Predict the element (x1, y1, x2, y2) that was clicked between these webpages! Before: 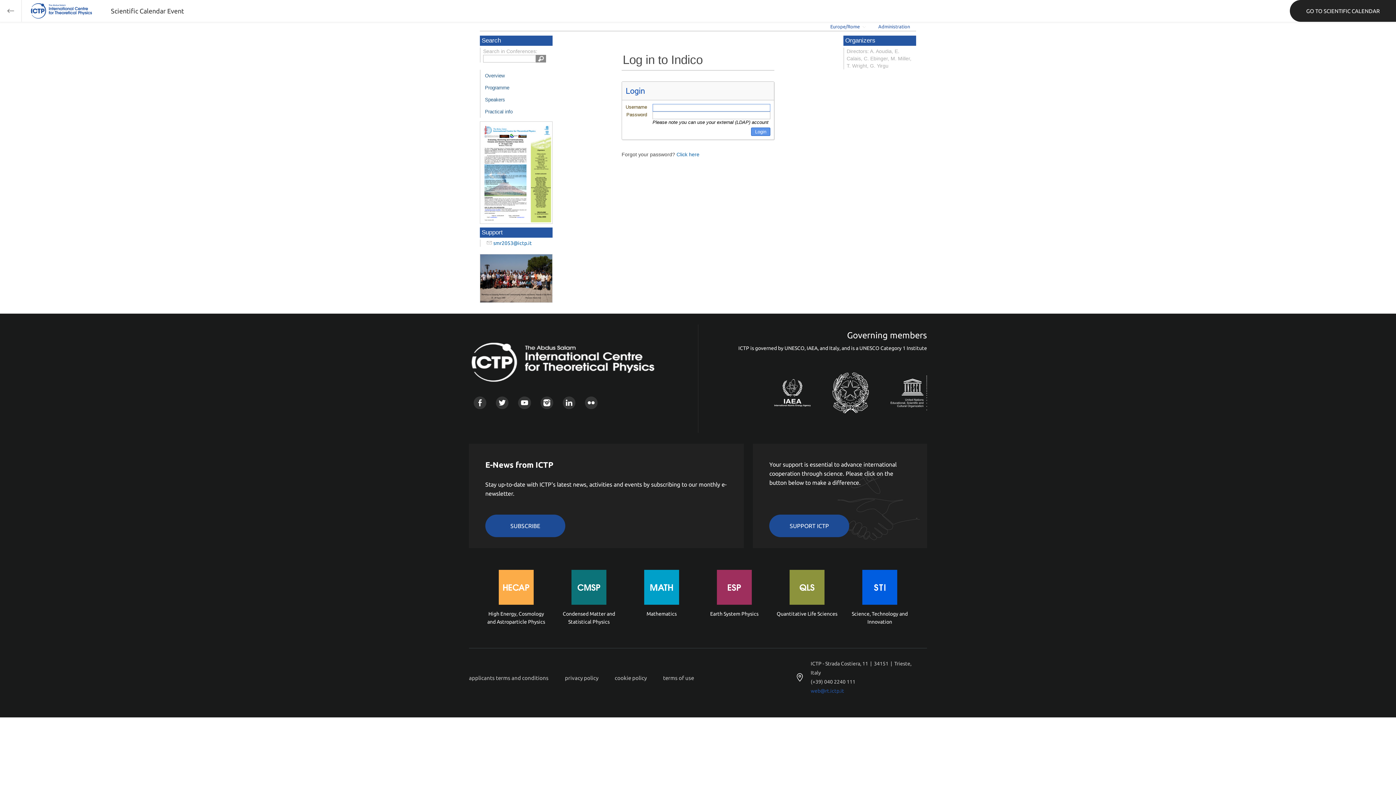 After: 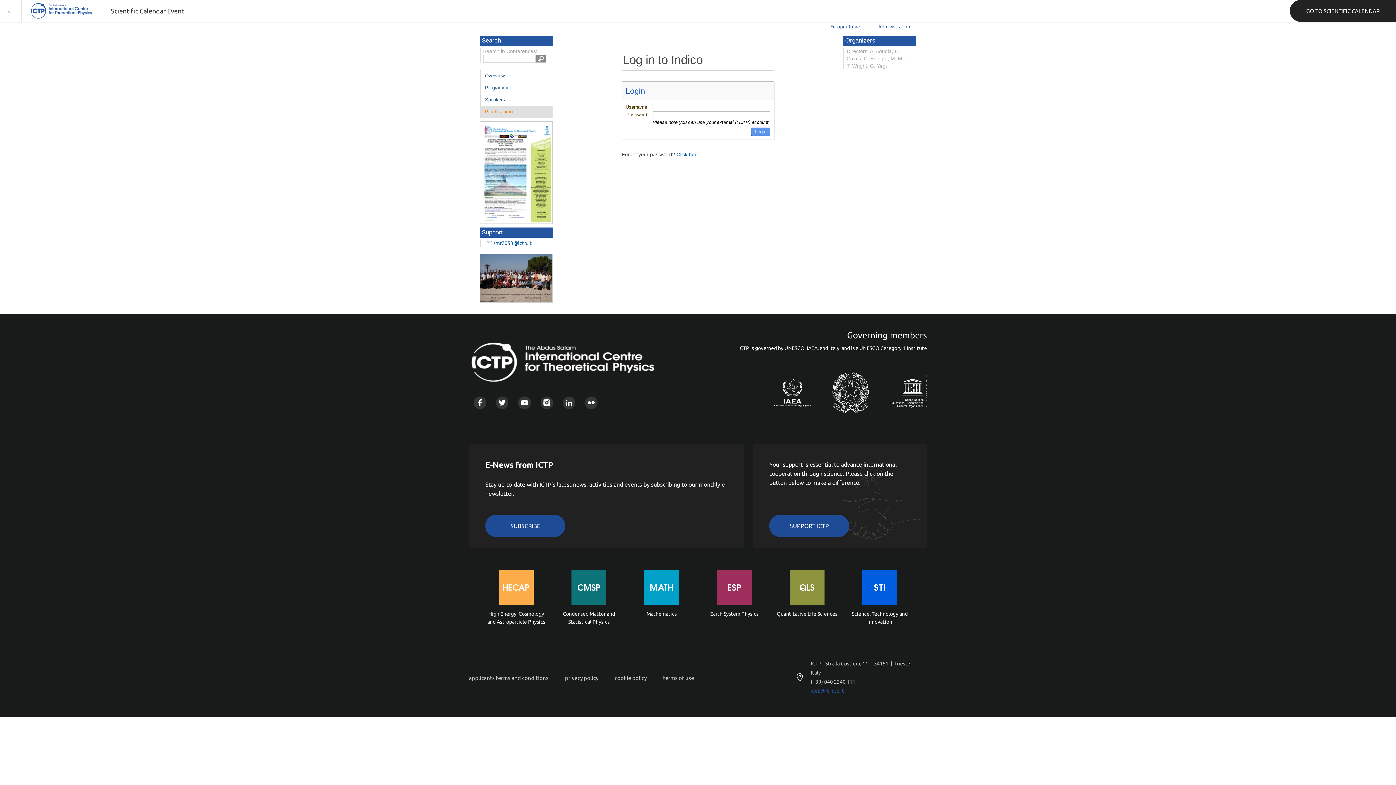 Action: bbox: (480, 105, 552, 117) label: Practical info